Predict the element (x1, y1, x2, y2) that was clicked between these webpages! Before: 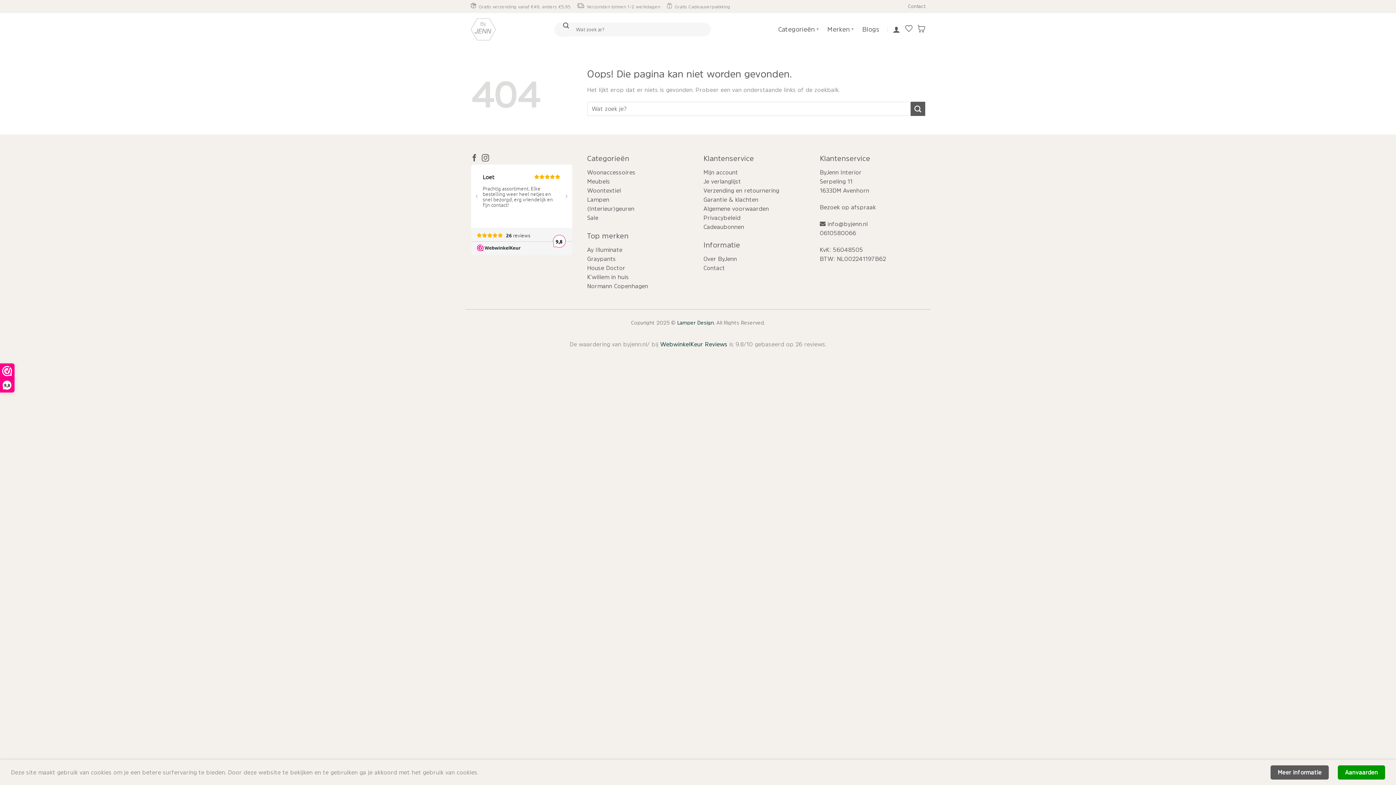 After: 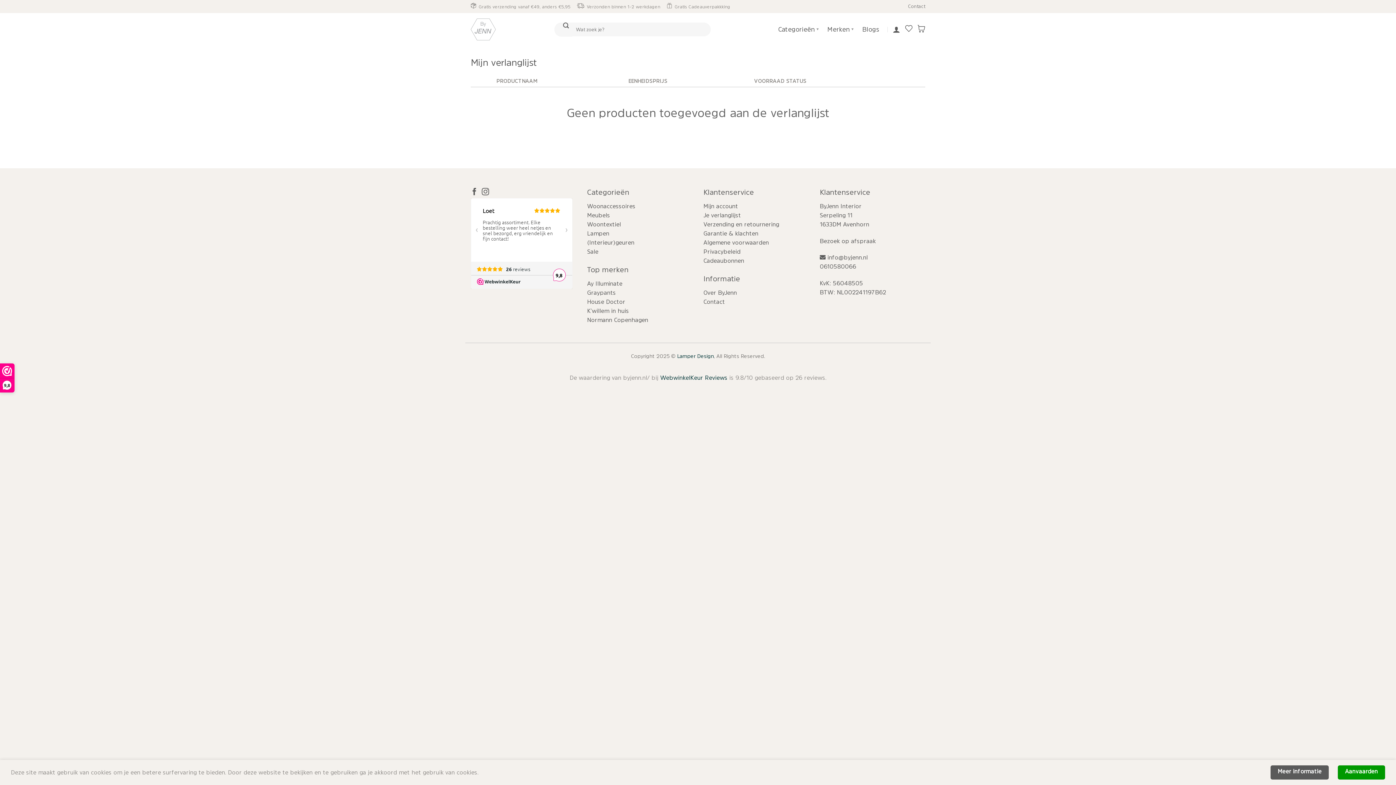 Action: bbox: (905, 27, 912, 32)